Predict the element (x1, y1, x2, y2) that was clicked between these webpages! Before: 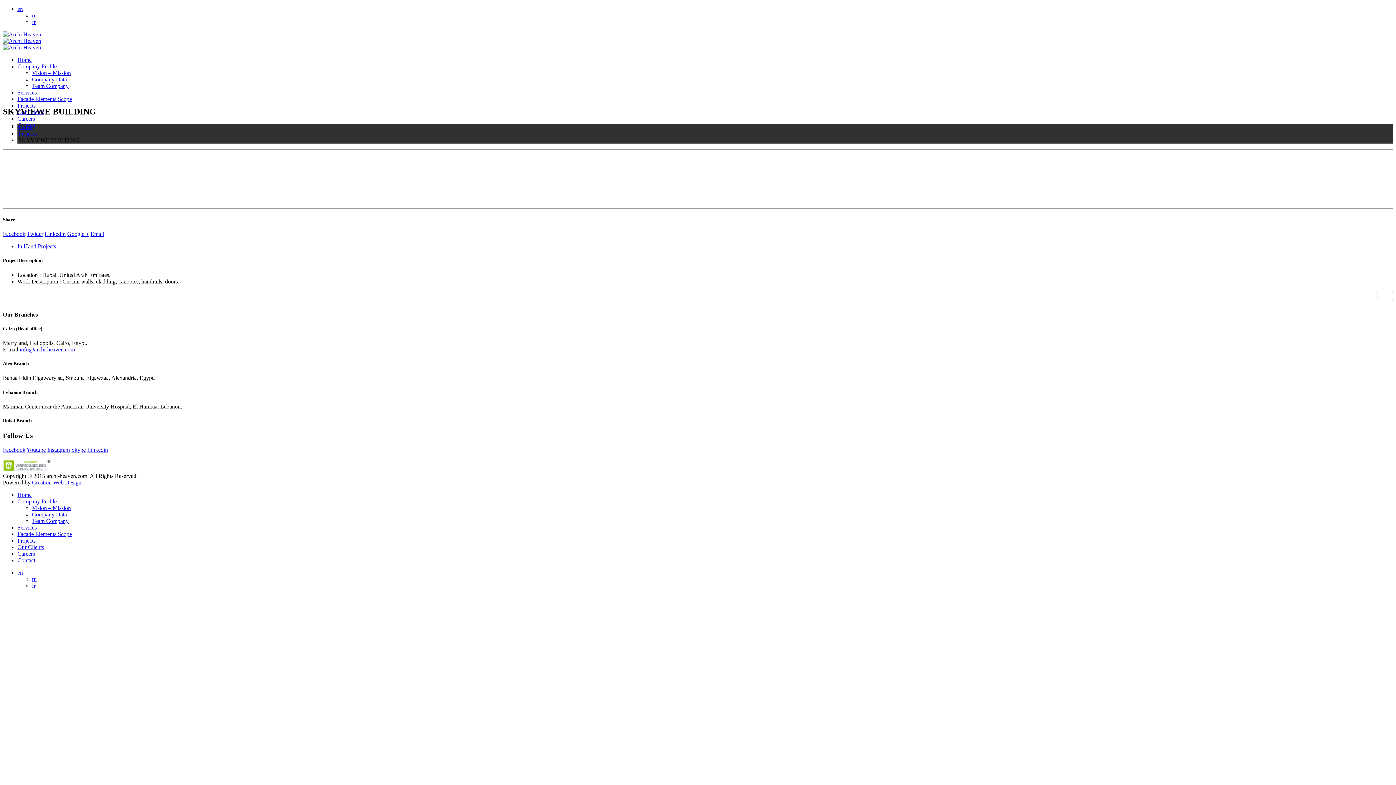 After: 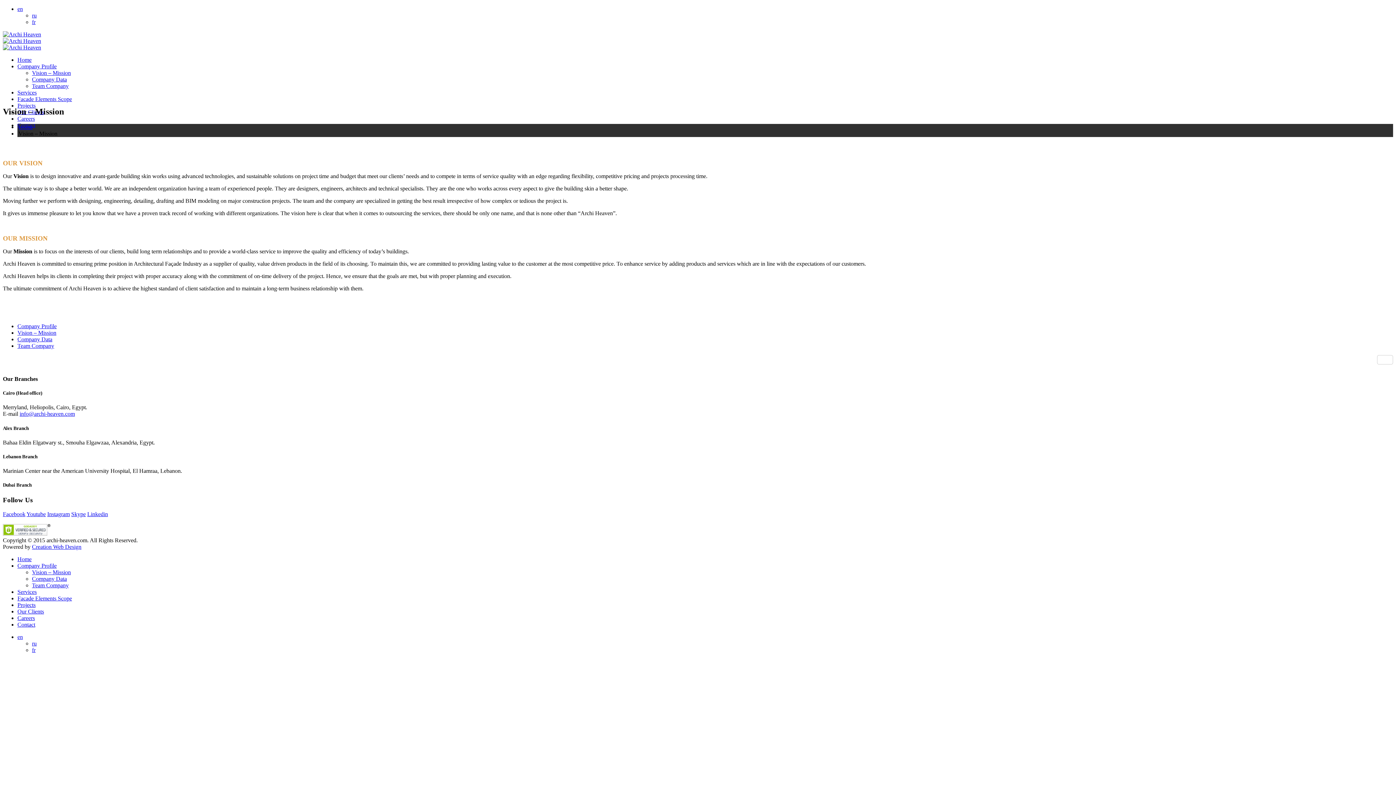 Action: label: Vision – Mission bbox: (32, 69, 70, 76)